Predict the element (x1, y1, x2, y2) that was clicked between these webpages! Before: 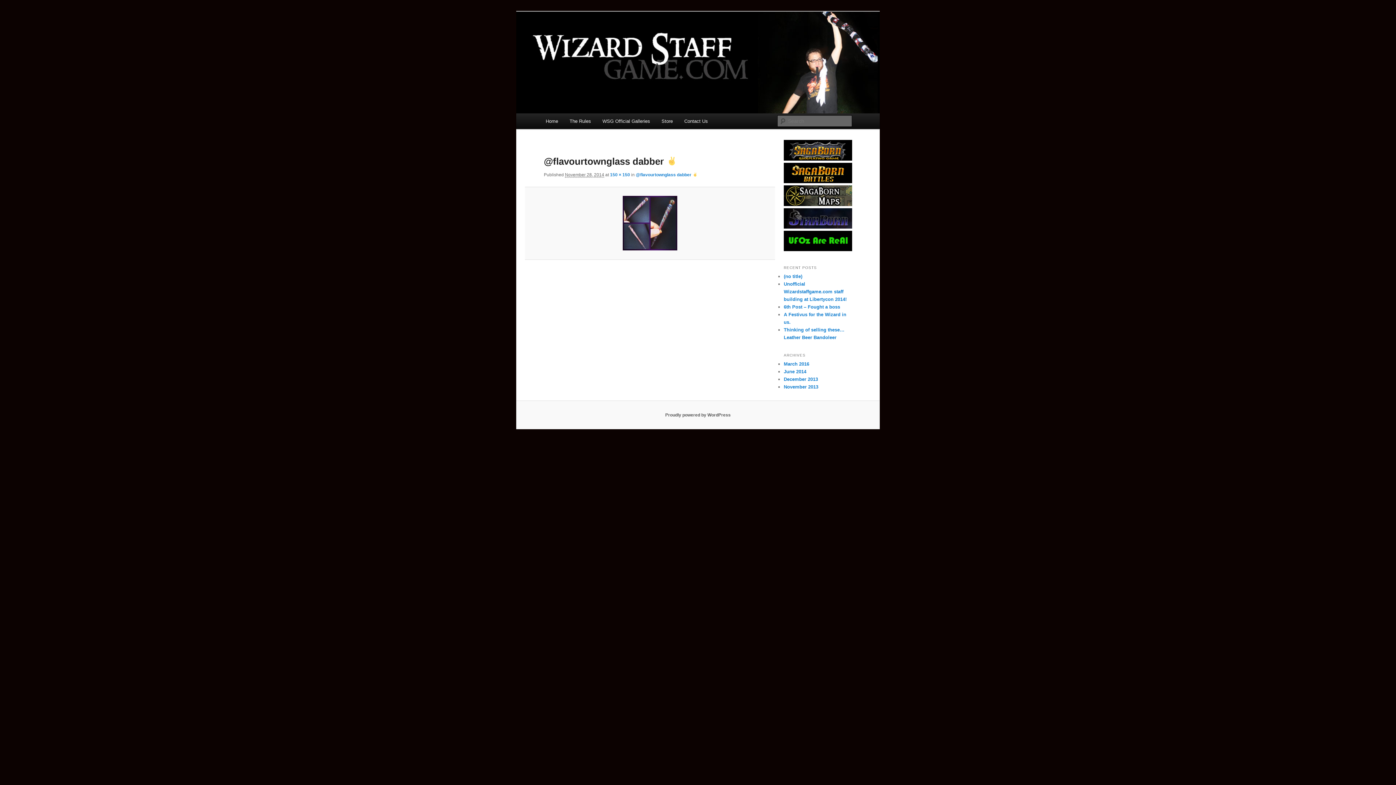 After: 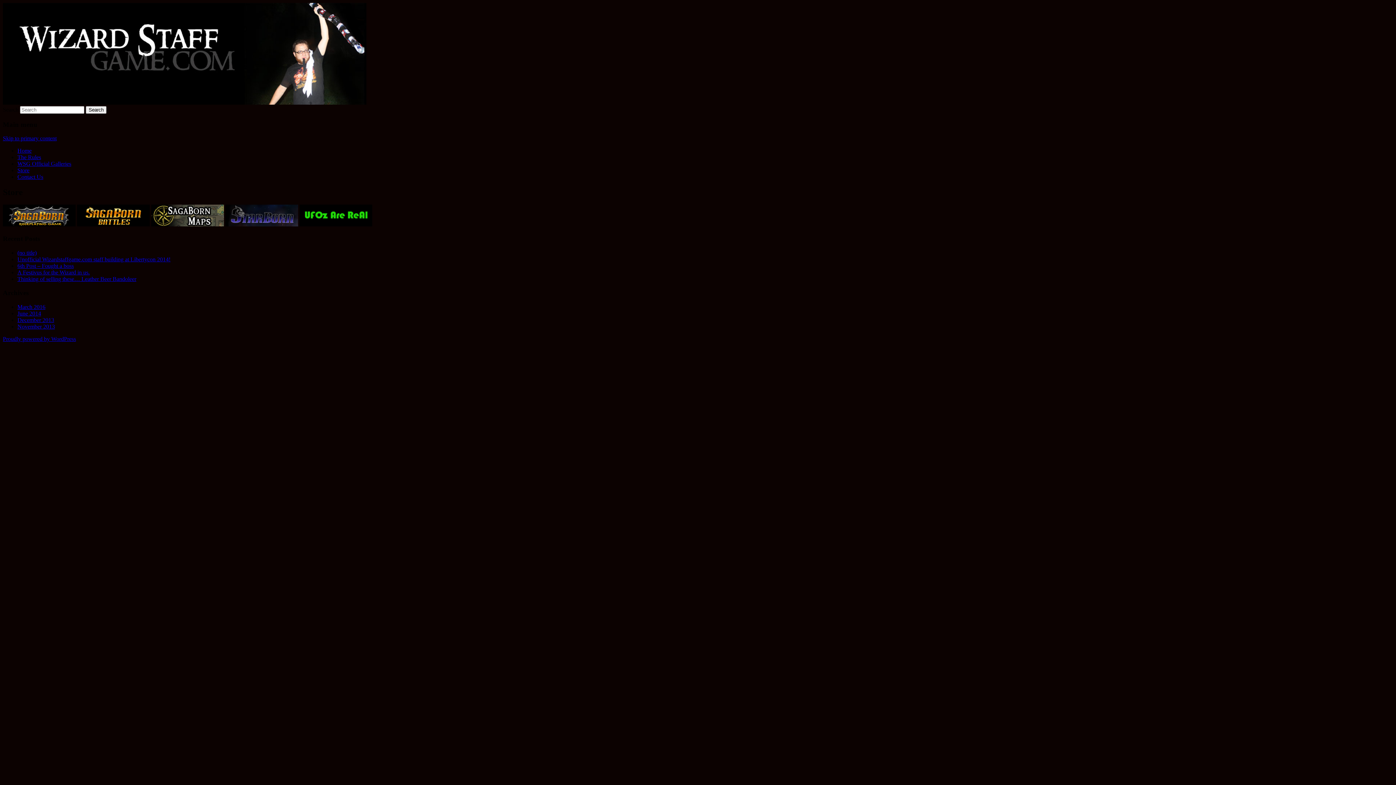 Action: label: Store bbox: (655, 113, 678, 129)